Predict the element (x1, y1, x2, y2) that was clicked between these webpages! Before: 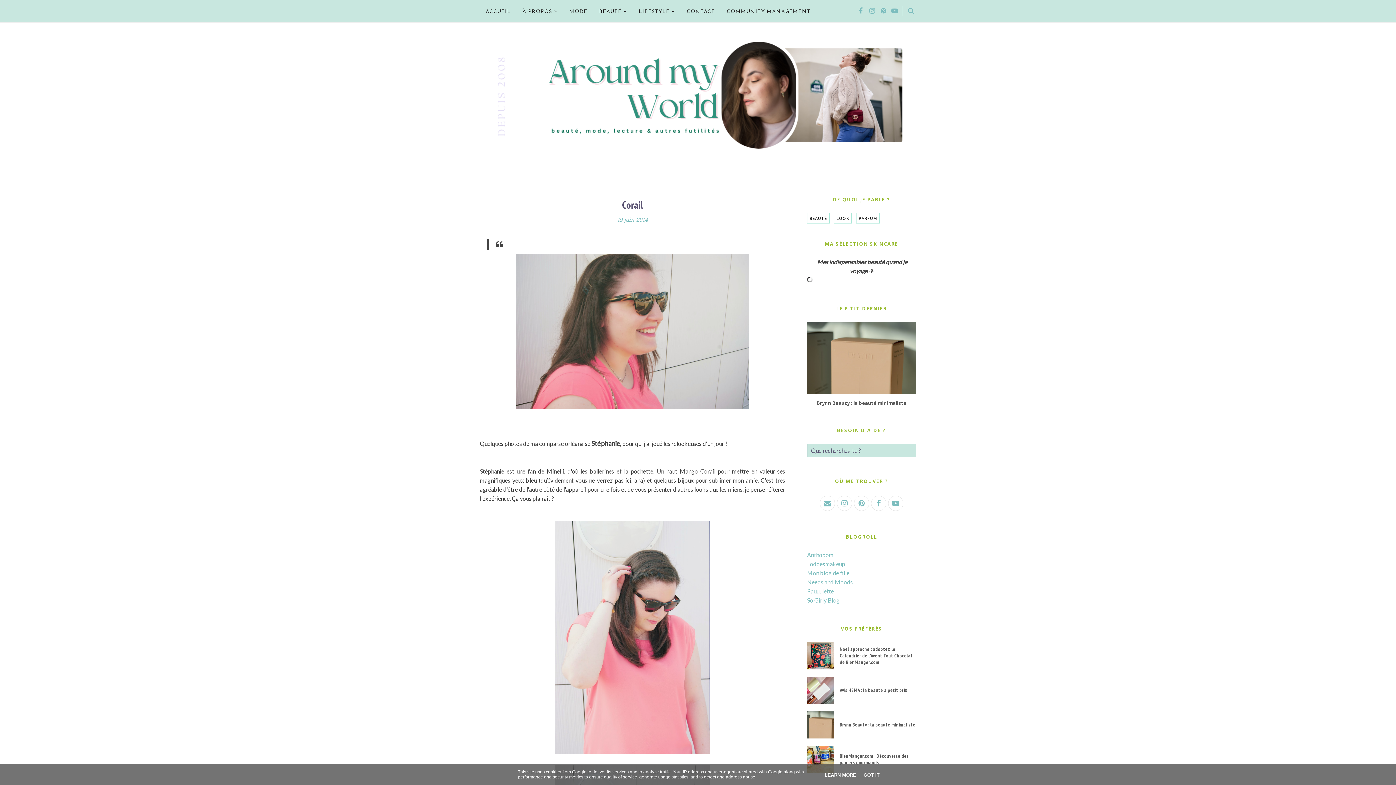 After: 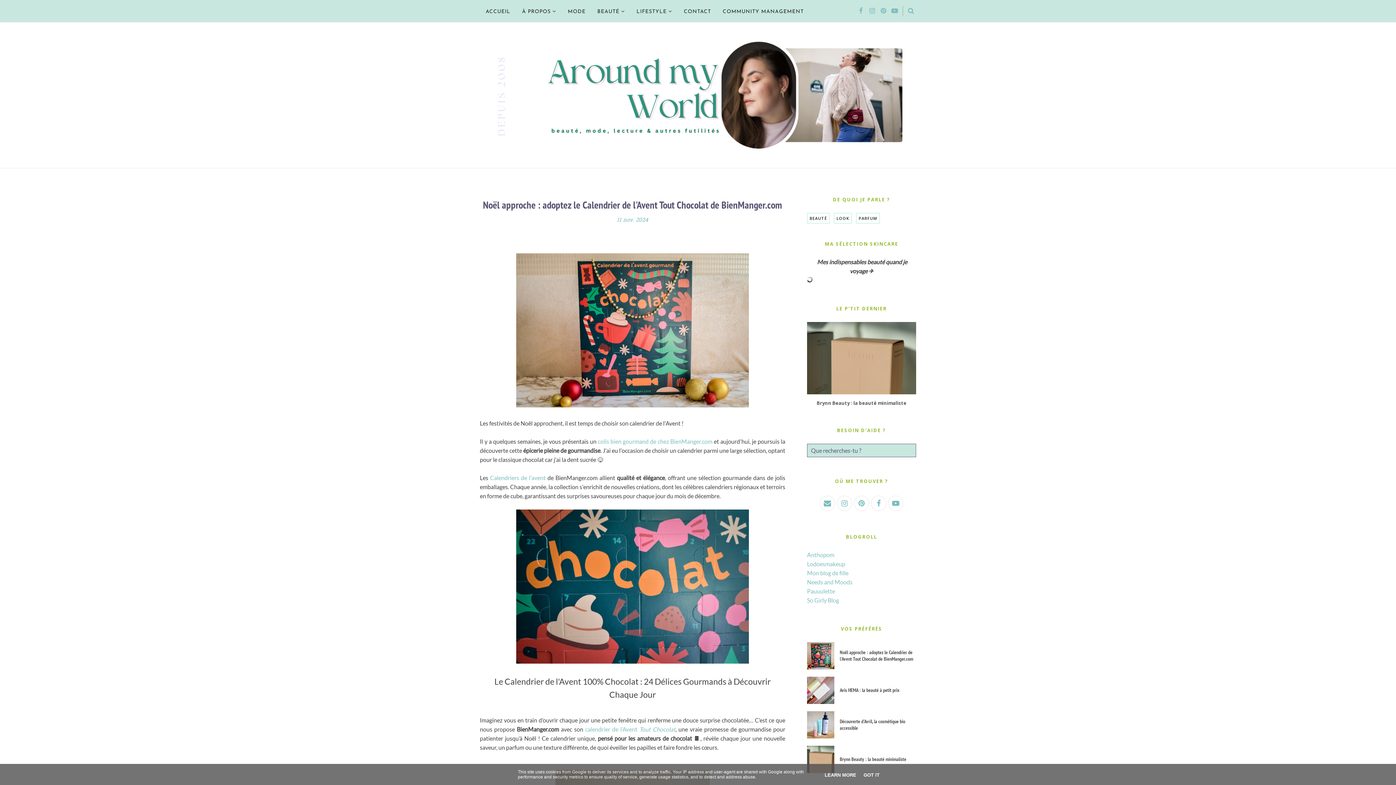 Action: label: Noël approche : adoptez le Calendrier de l'Avent Tout Chocolat de BienManger.com bbox: (834, 646, 916, 665)